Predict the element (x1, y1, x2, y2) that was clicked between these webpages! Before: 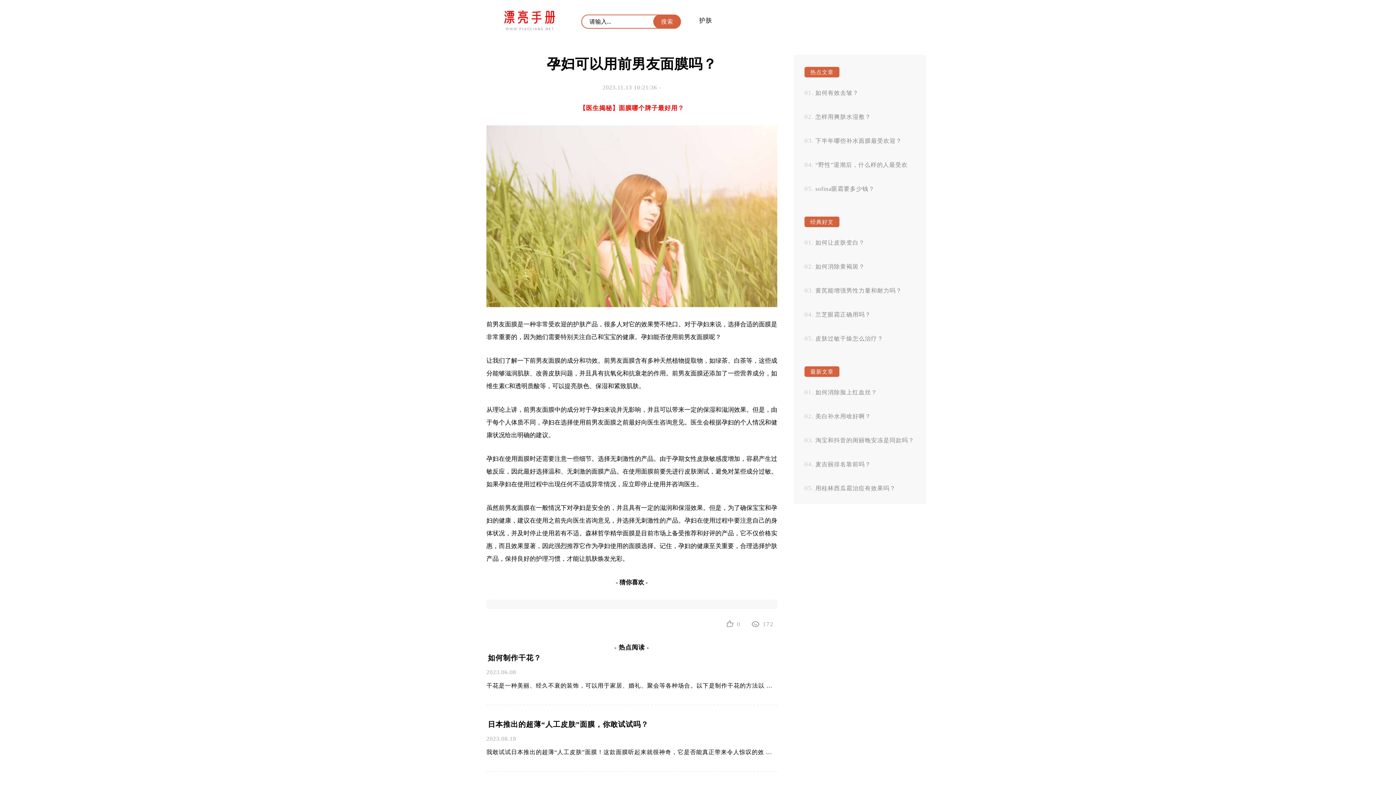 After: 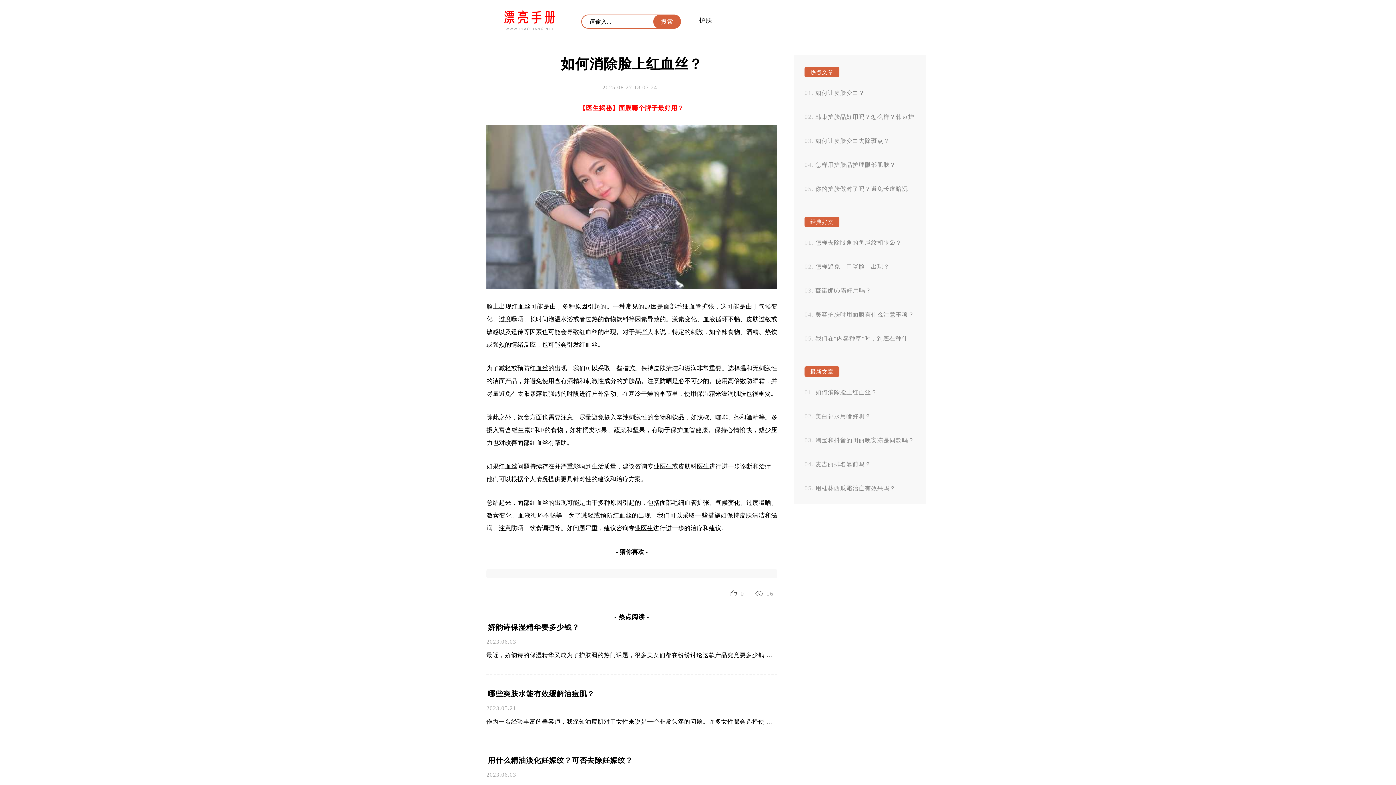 Action: label: 如何消除脸上红血丝？ bbox: (815, 389, 877, 395)